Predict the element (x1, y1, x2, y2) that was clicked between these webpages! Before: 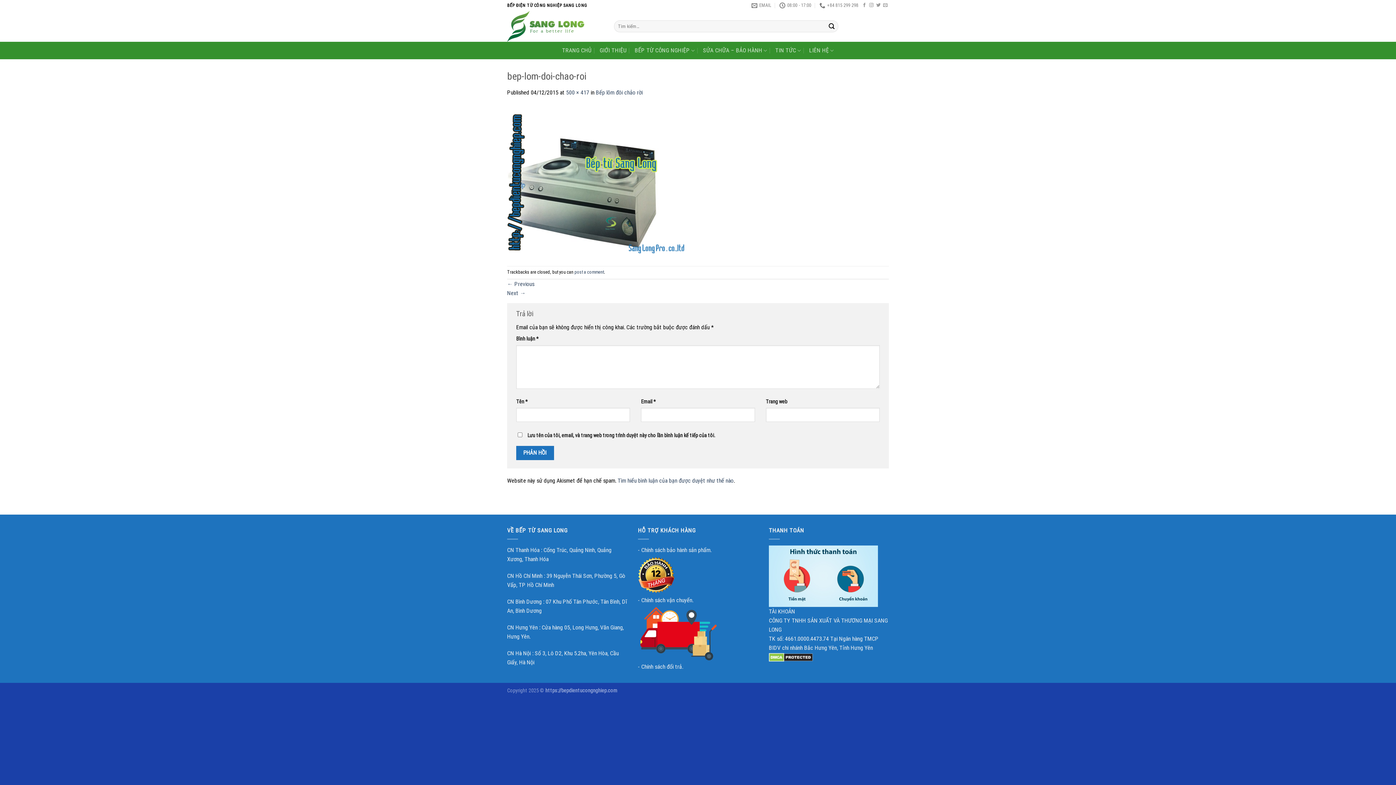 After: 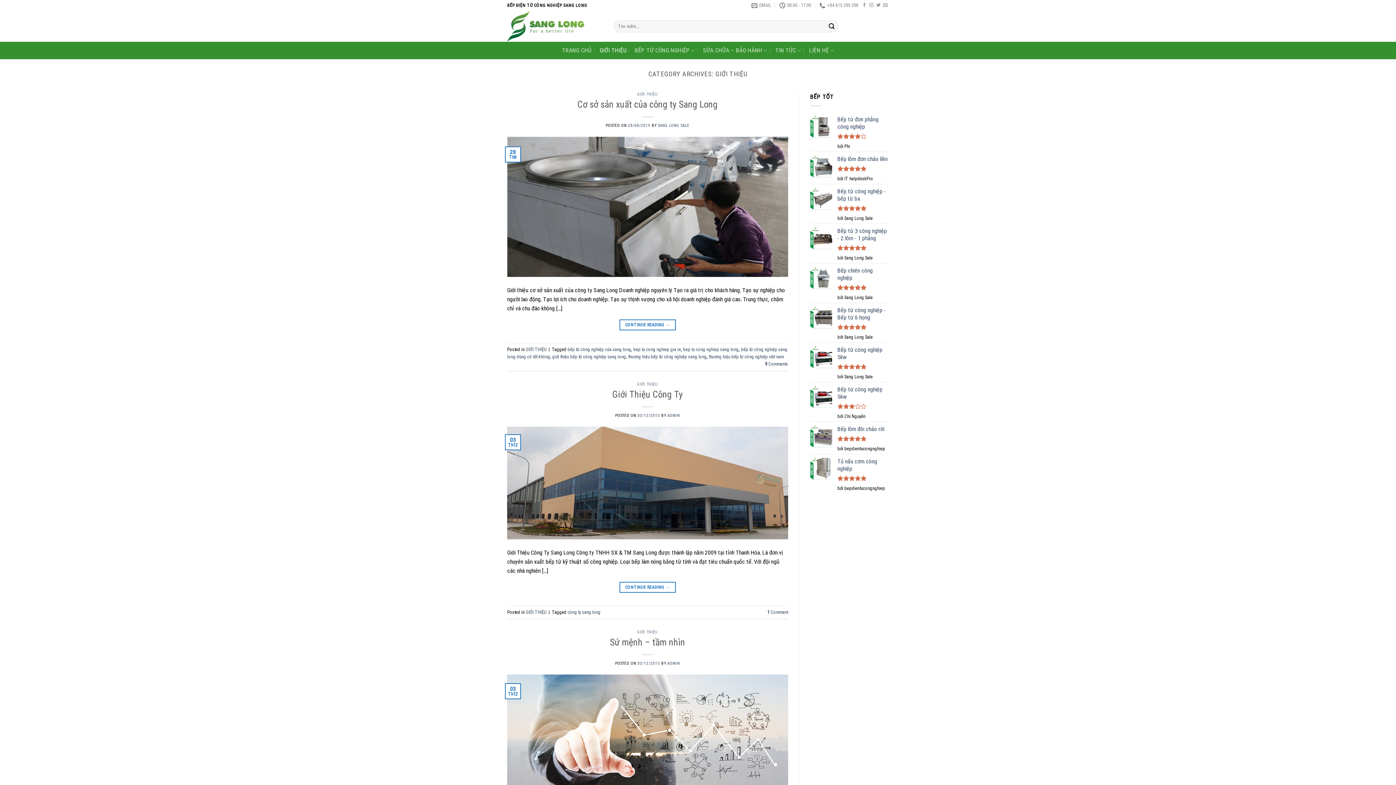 Action: bbox: (599, 44, 626, 56) label: GIỚI THIỆU